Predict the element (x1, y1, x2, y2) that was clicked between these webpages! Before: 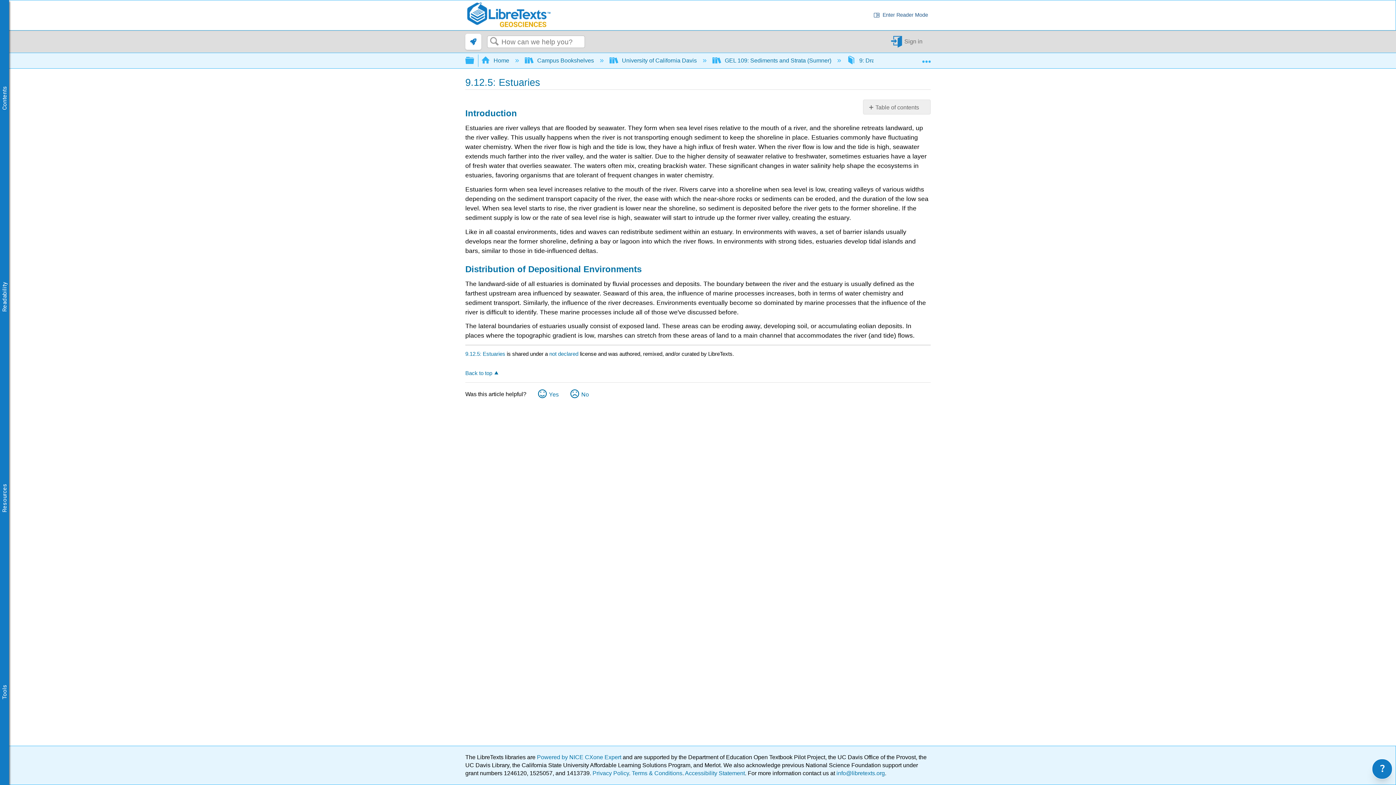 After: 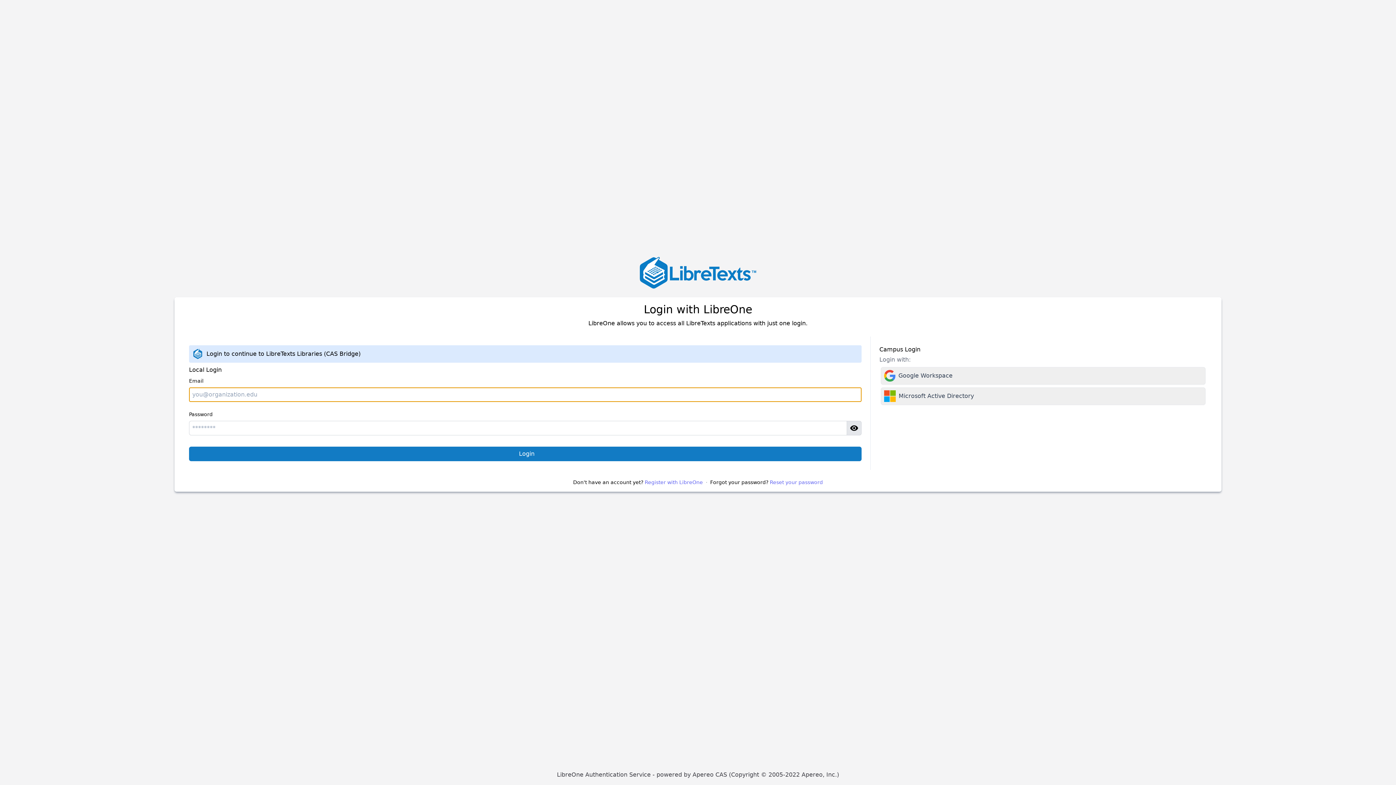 Action: bbox: (890, 35, 925, 47) label: Sign in